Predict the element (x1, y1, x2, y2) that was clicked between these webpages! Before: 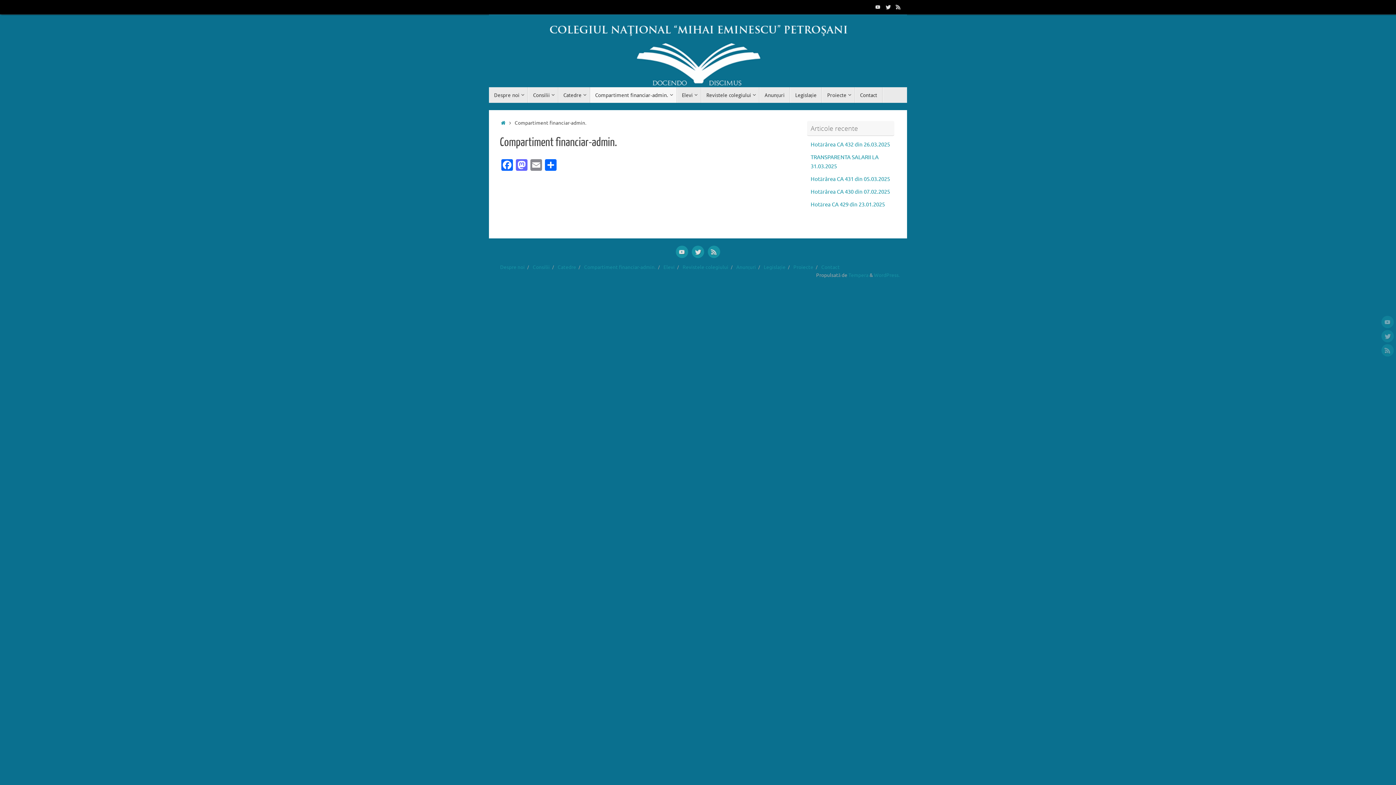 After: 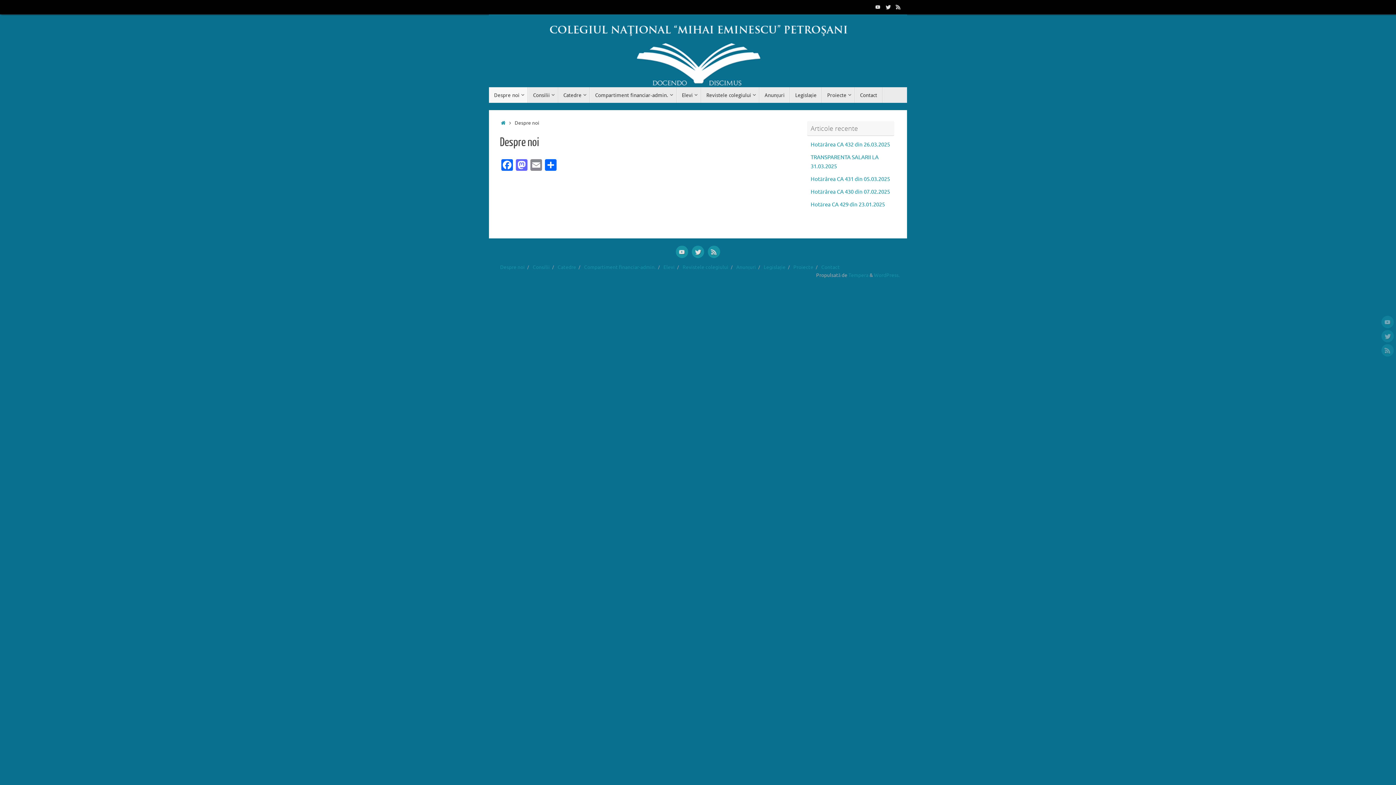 Action: label: Despre noi bbox: (489, 87, 528, 103)